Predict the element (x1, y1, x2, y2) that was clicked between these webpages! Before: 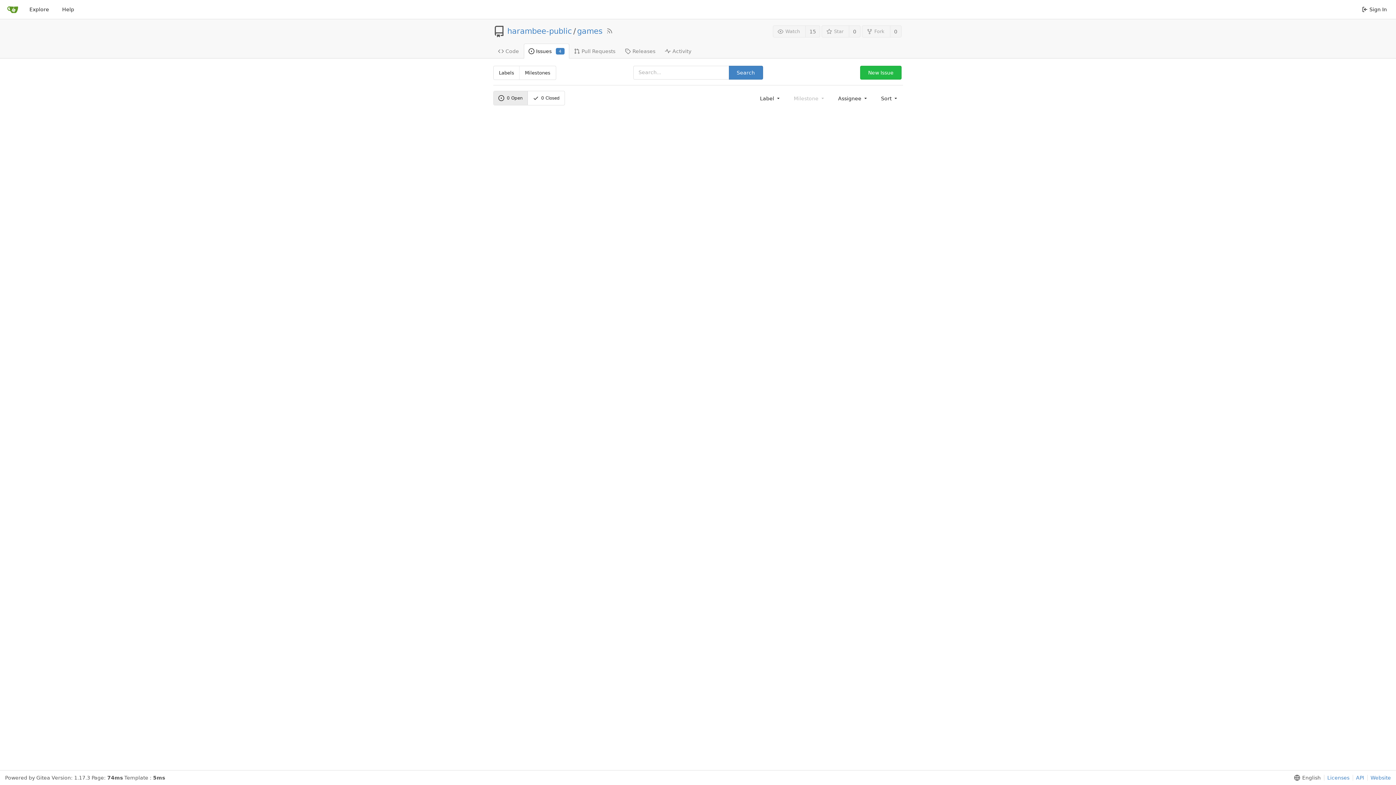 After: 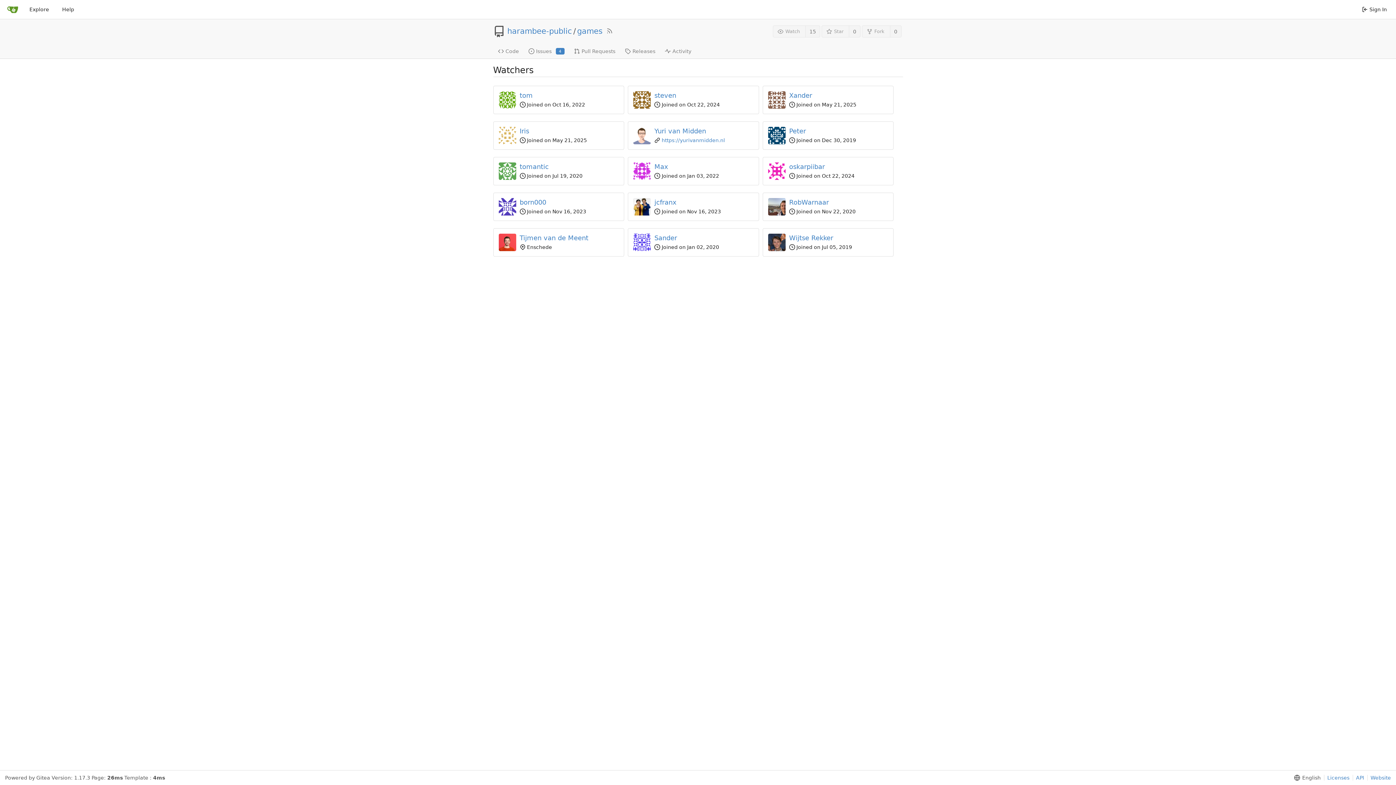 Action: label: 15 bbox: (805, 25, 820, 37)